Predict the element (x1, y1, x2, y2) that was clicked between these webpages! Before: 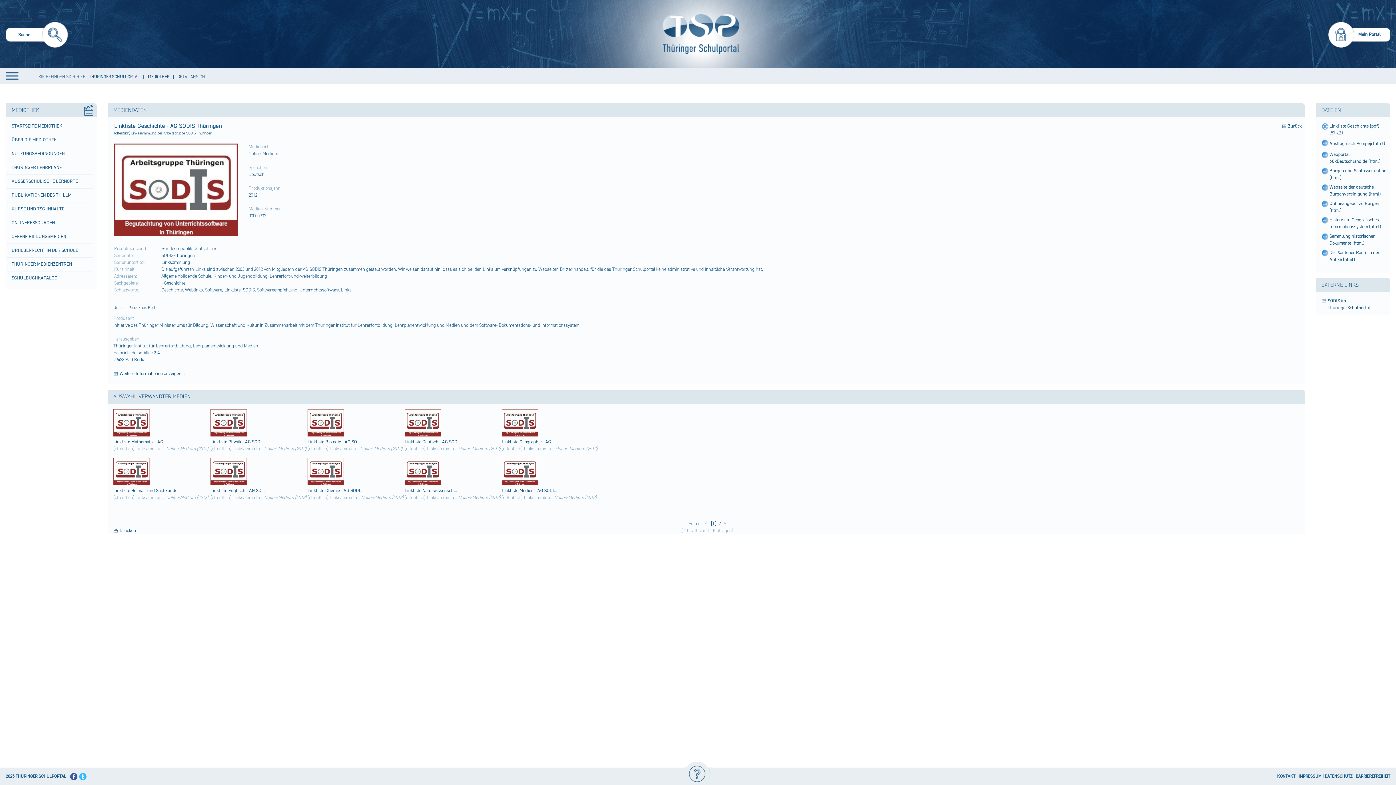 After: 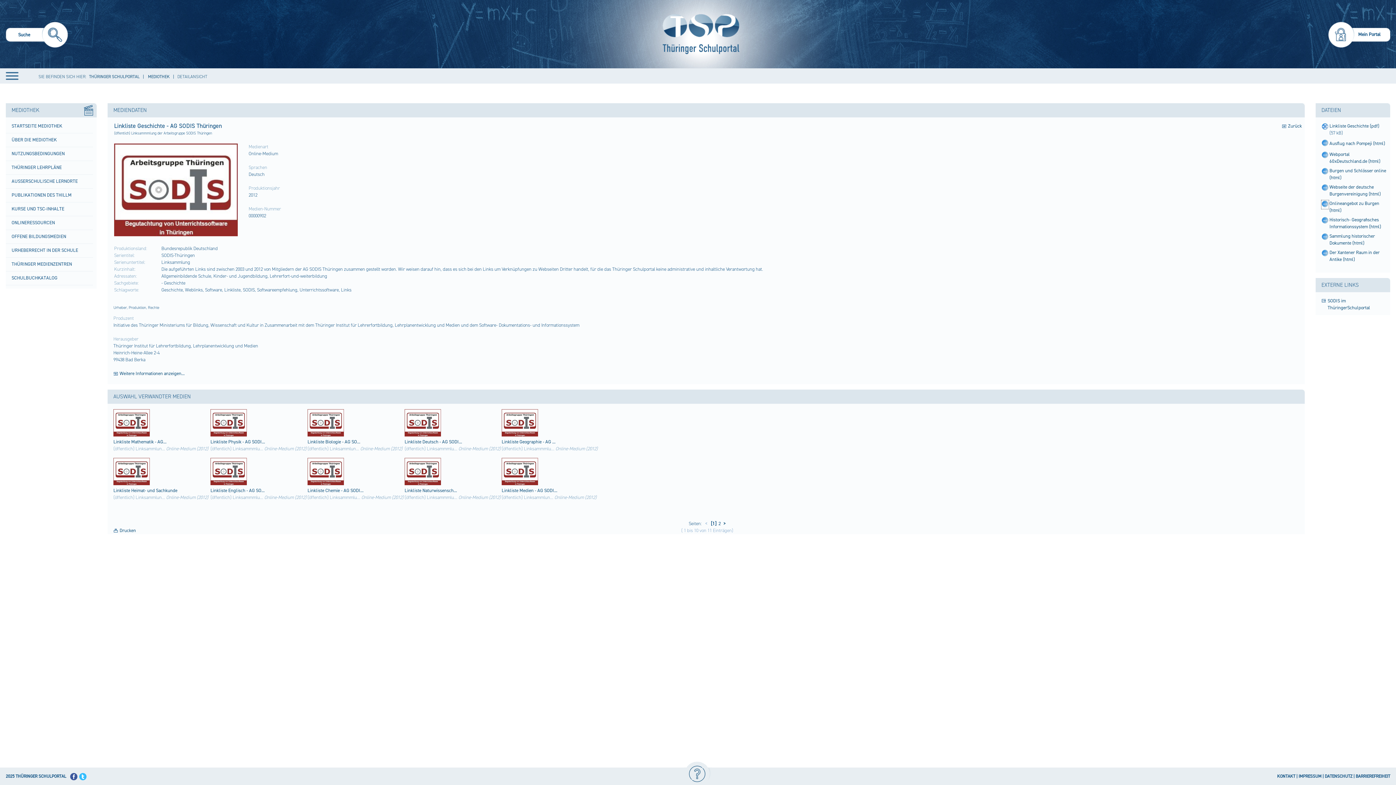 Action: bbox: (1321, 203, 1329, 209)